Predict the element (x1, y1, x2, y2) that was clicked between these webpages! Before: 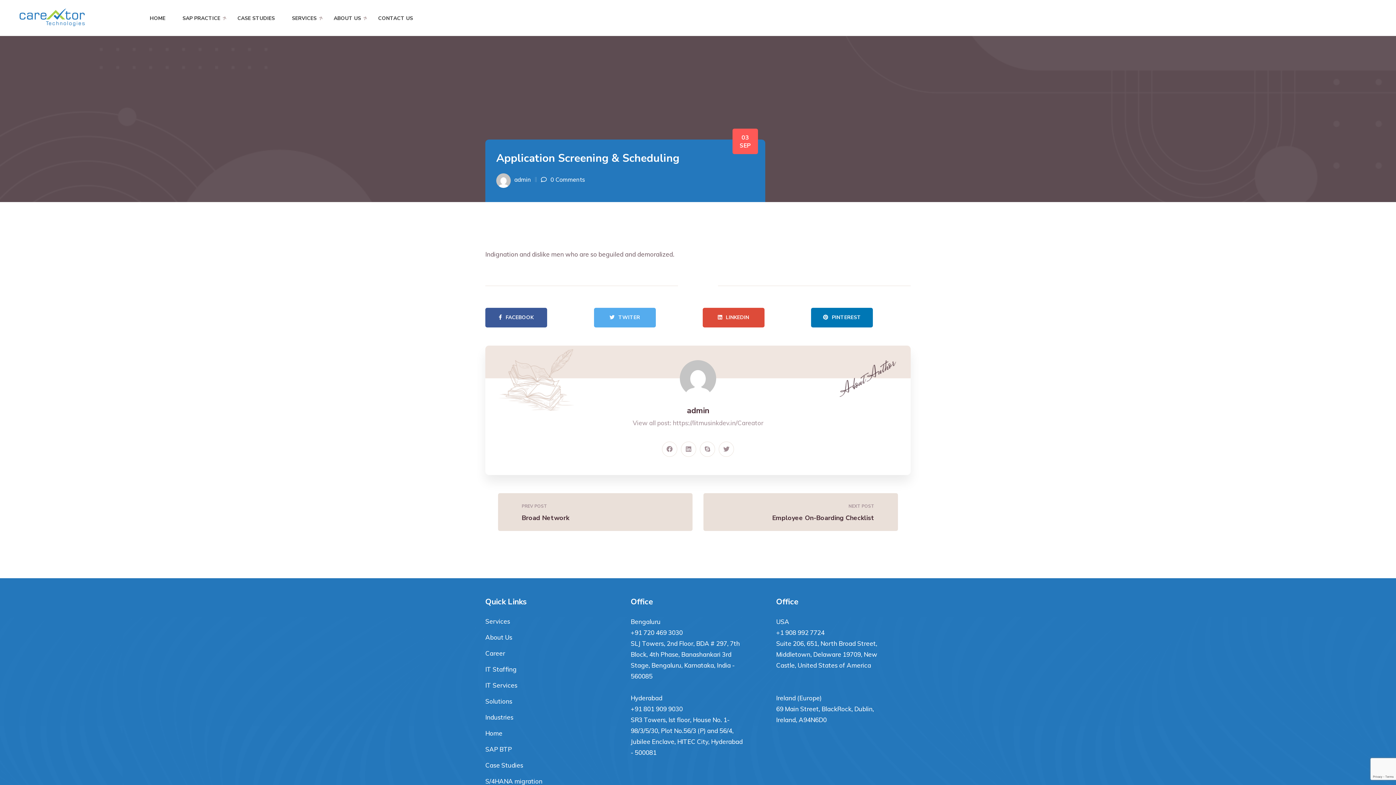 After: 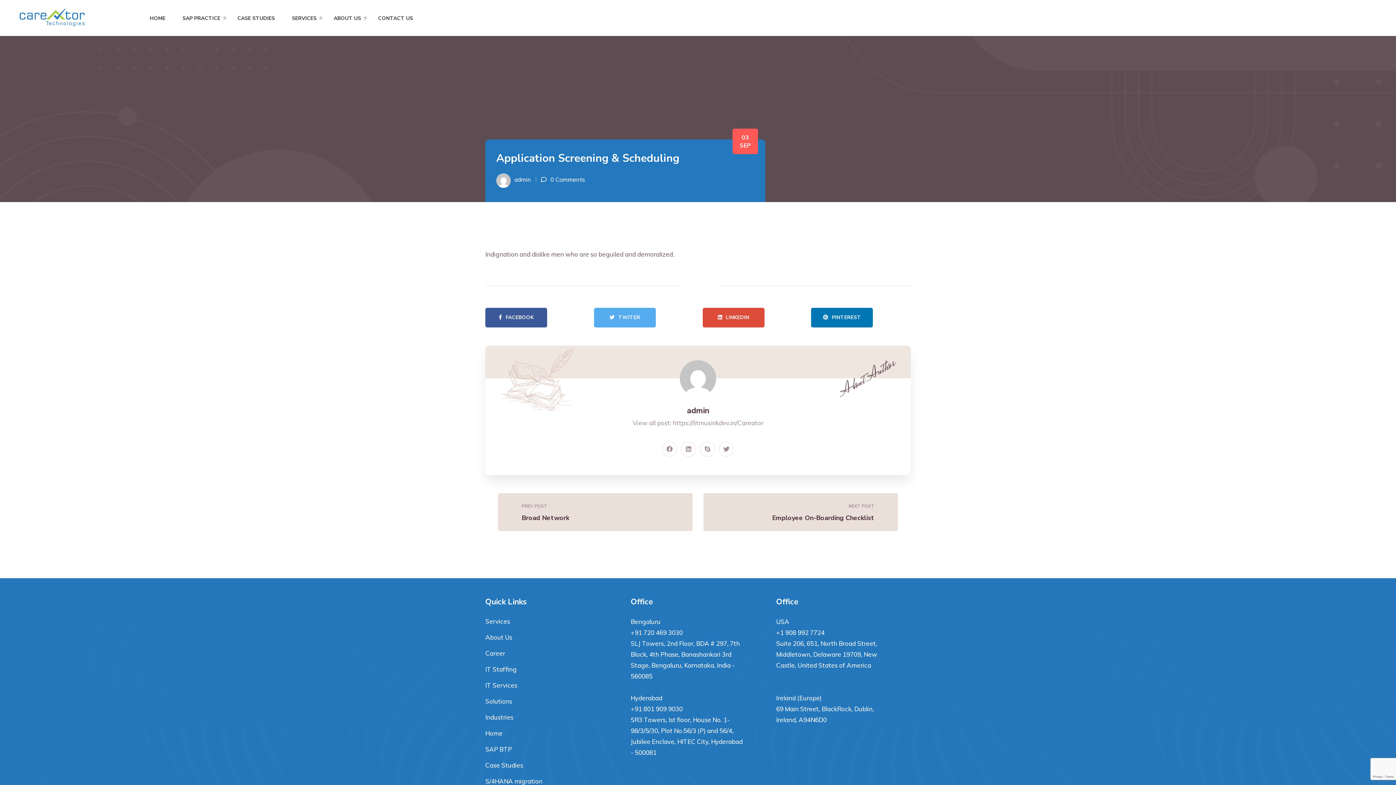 Action: label: FACEBOOK bbox: (485, 308, 547, 327)